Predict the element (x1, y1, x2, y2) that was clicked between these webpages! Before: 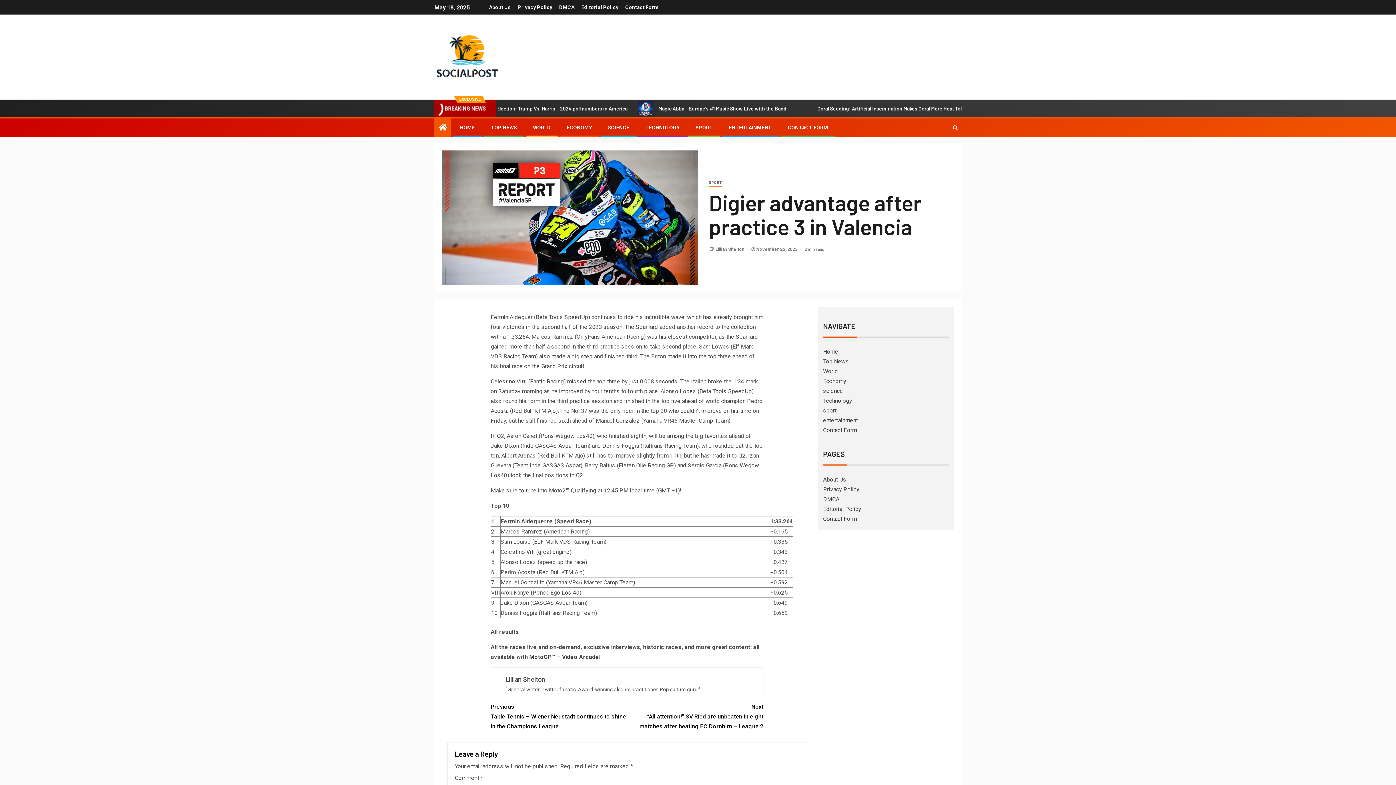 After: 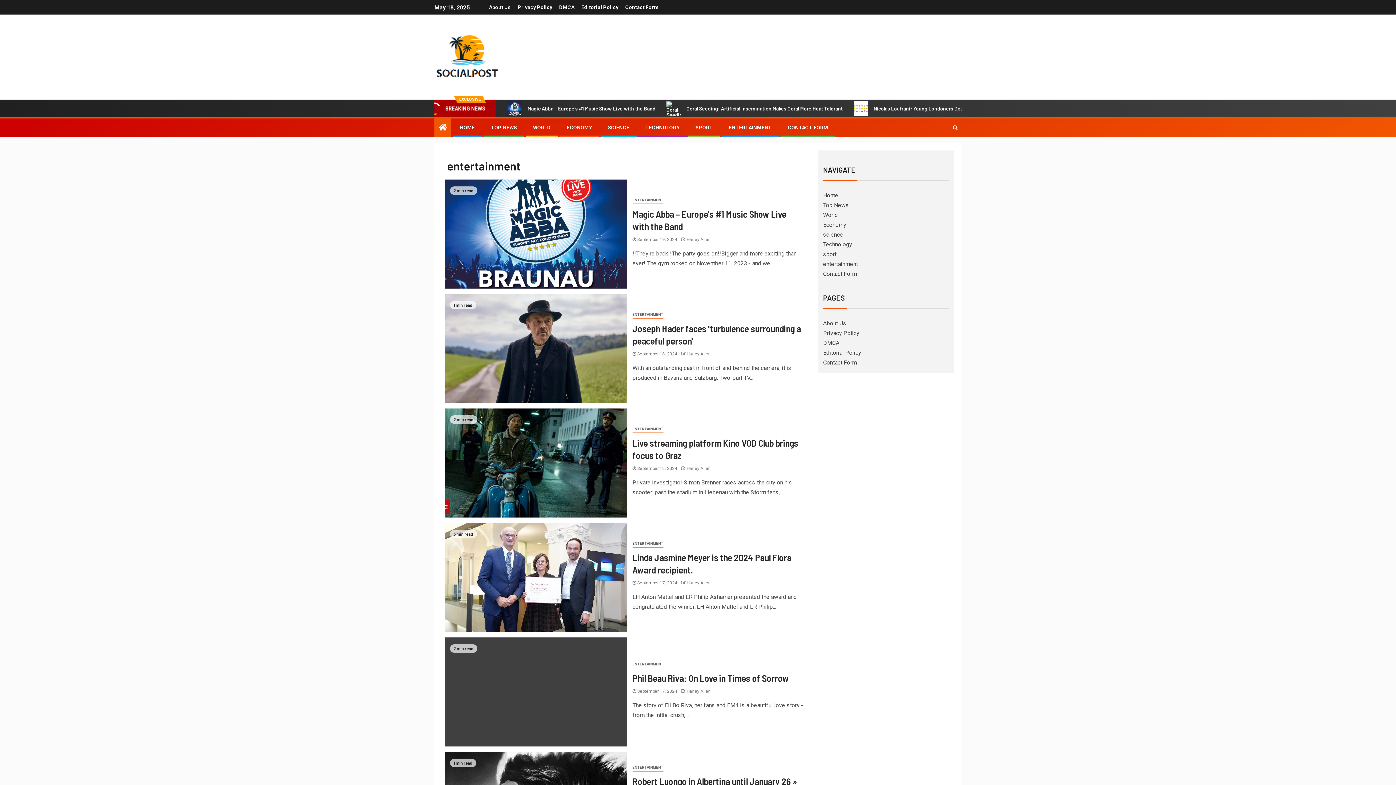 Action: label: ENTERTAINMENT bbox: (729, 124, 772, 130)